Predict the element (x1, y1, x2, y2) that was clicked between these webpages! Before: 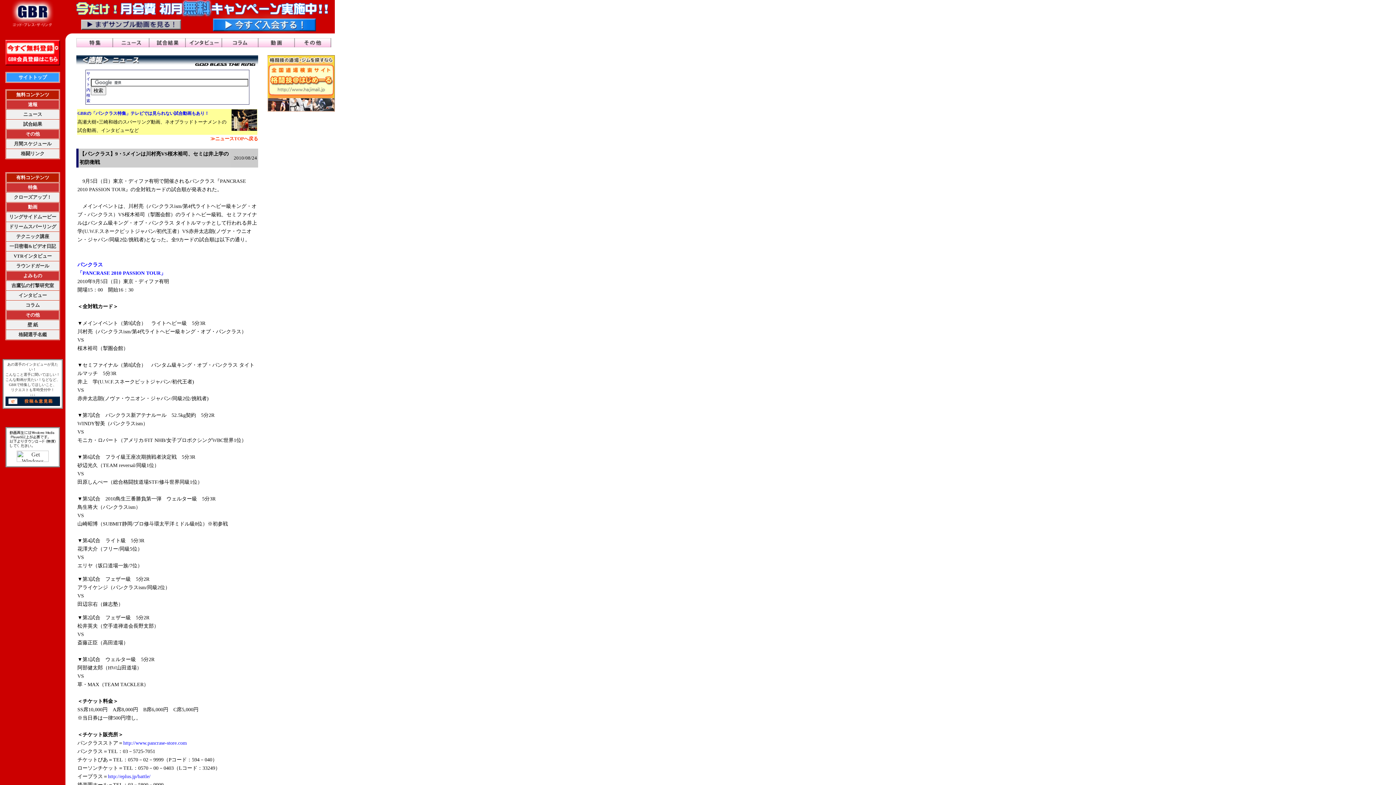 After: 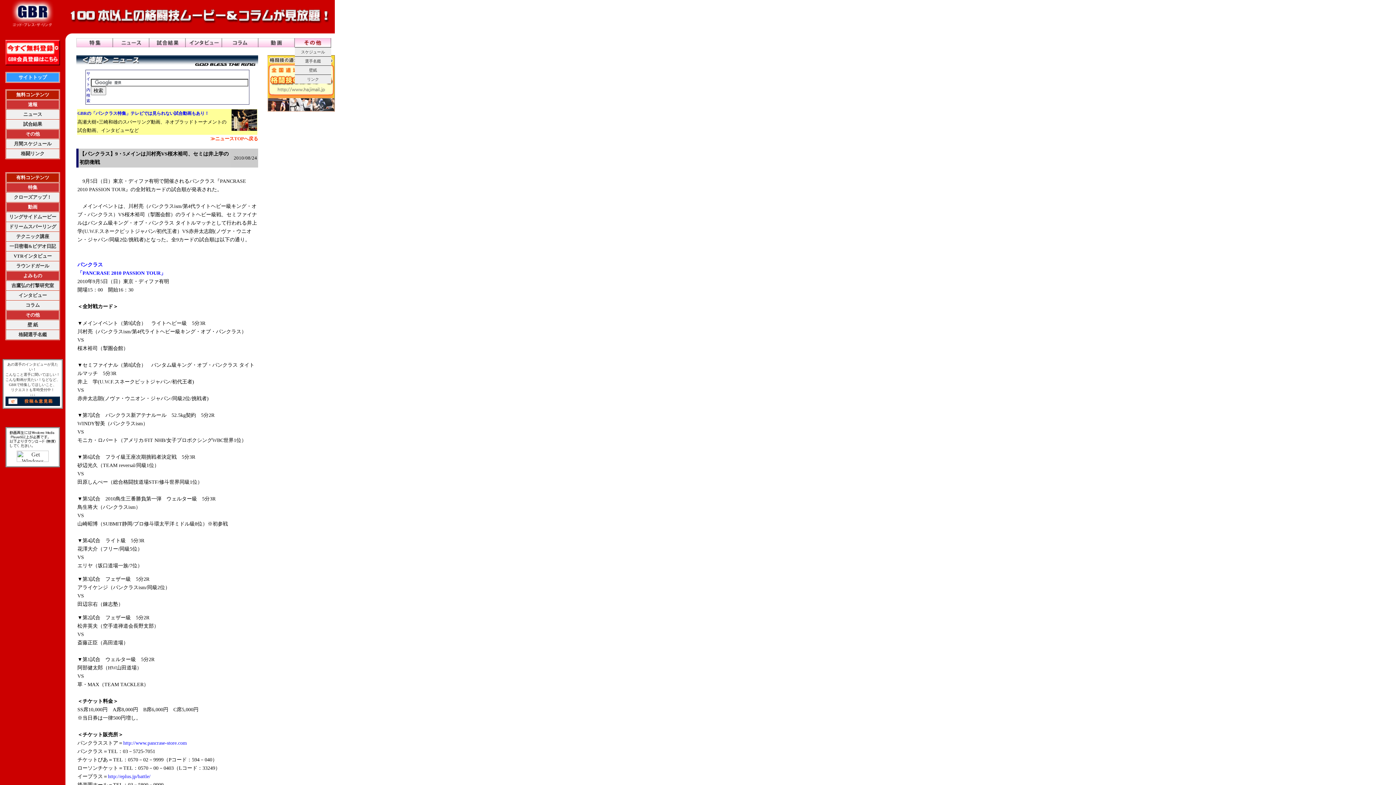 Action: bbox: (294, 38, 331, 47)